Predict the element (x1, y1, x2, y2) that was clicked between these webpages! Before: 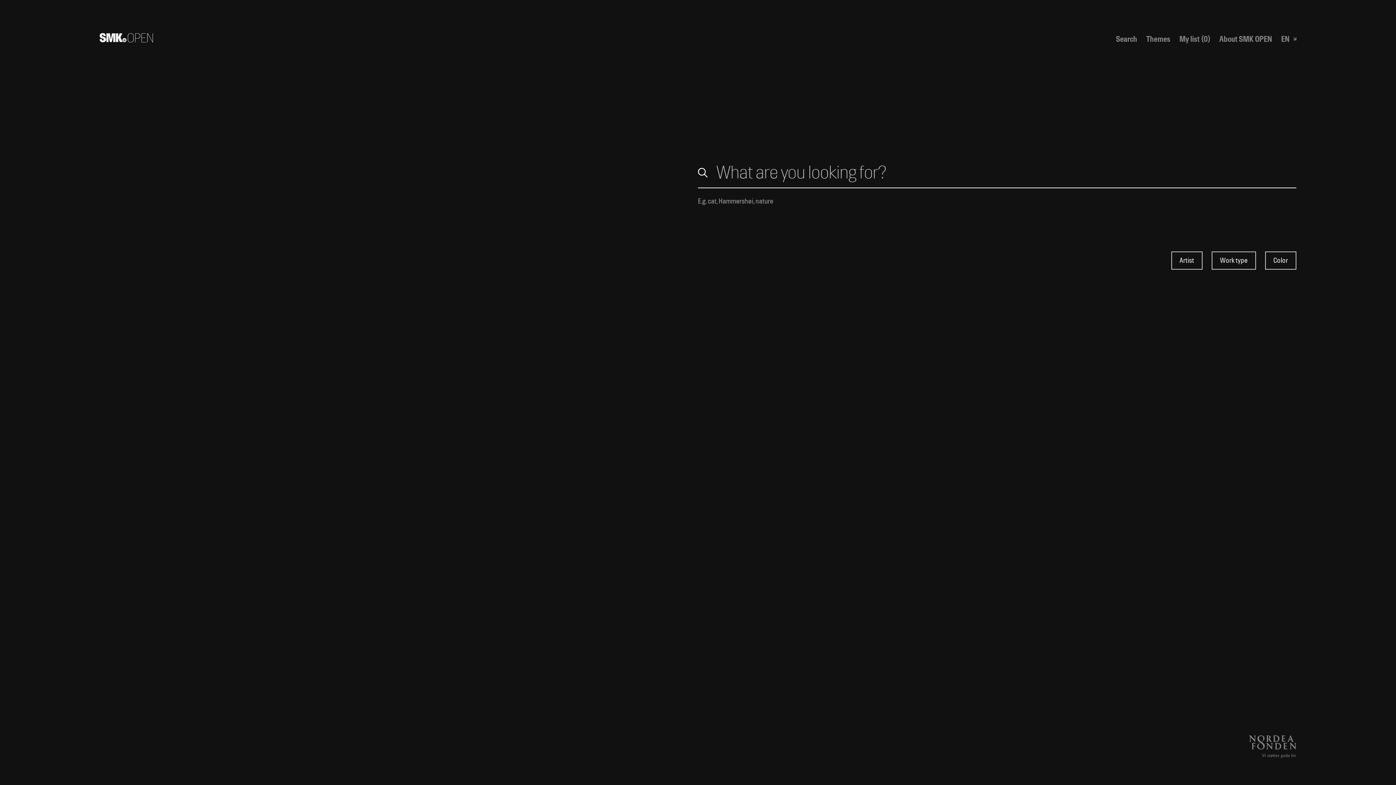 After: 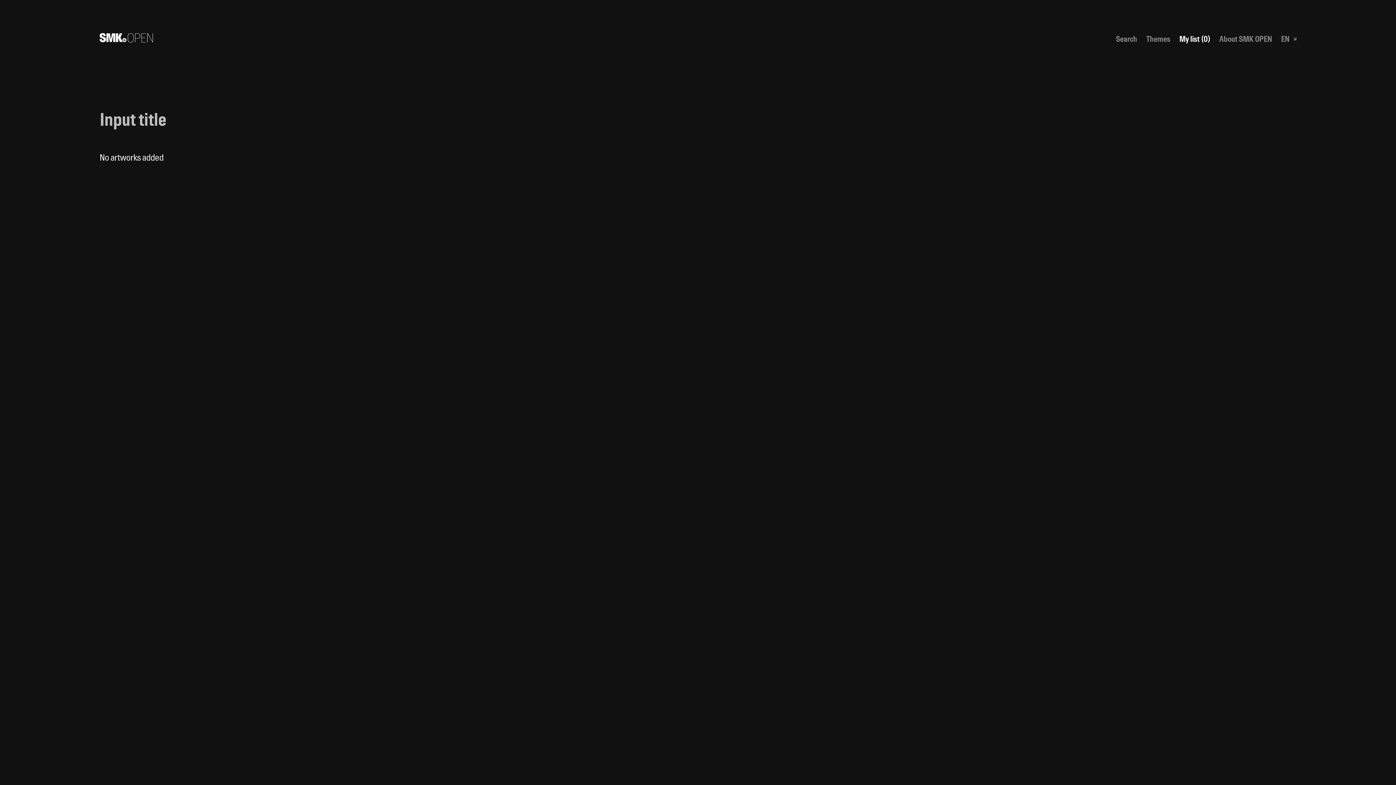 Action: bbox: (1179, 34, 1210, 43) label: My list (0)